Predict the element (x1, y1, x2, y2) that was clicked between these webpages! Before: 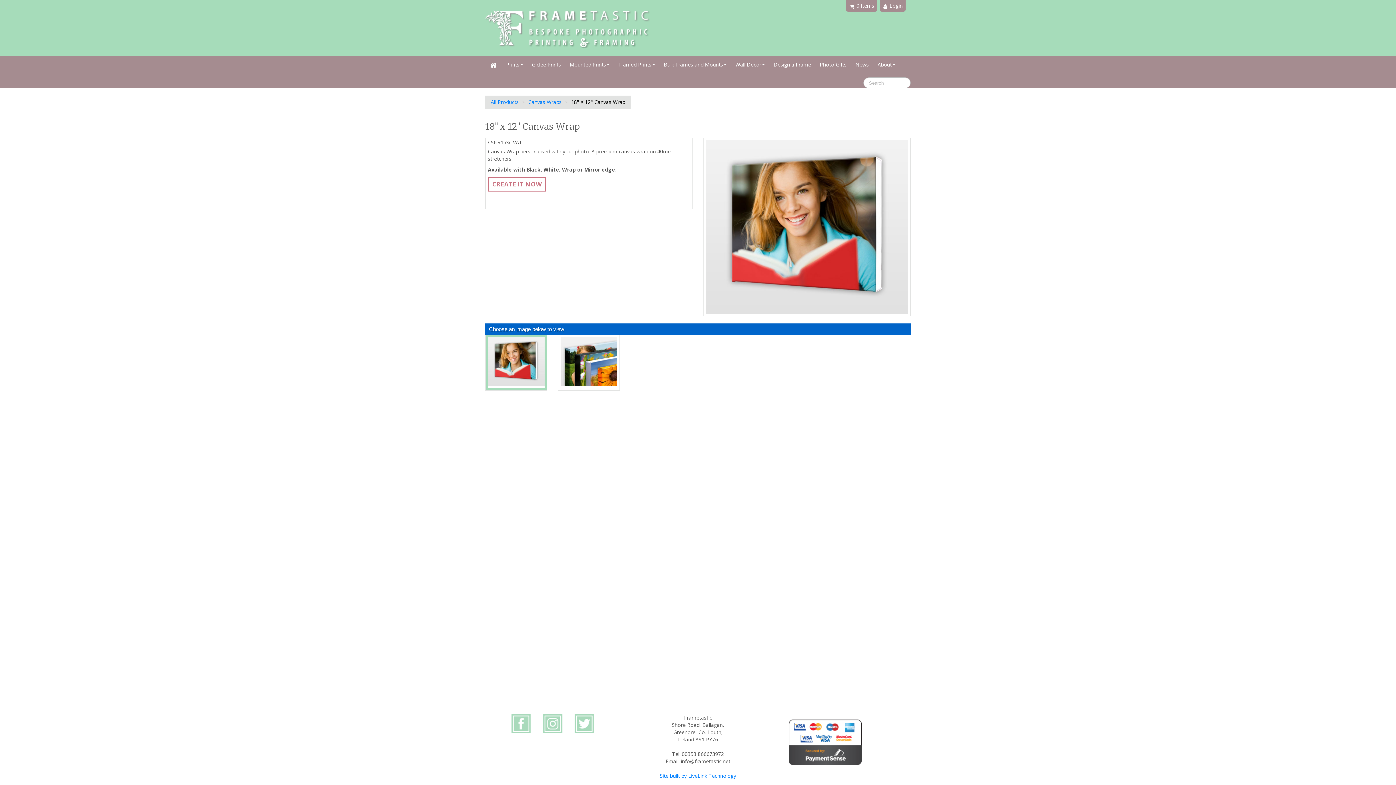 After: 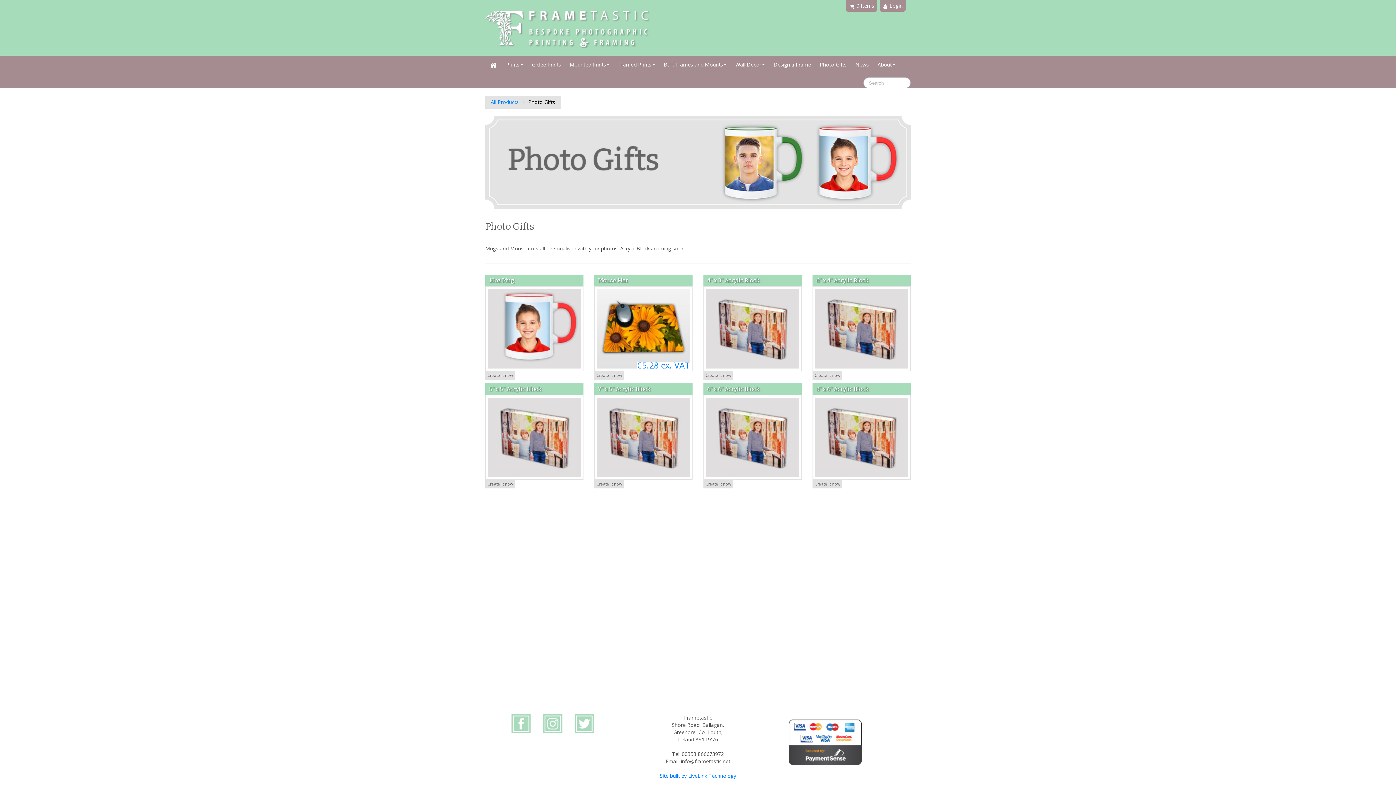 Action: label: Photo Gifts bbox: (815, 55, 851, 73)